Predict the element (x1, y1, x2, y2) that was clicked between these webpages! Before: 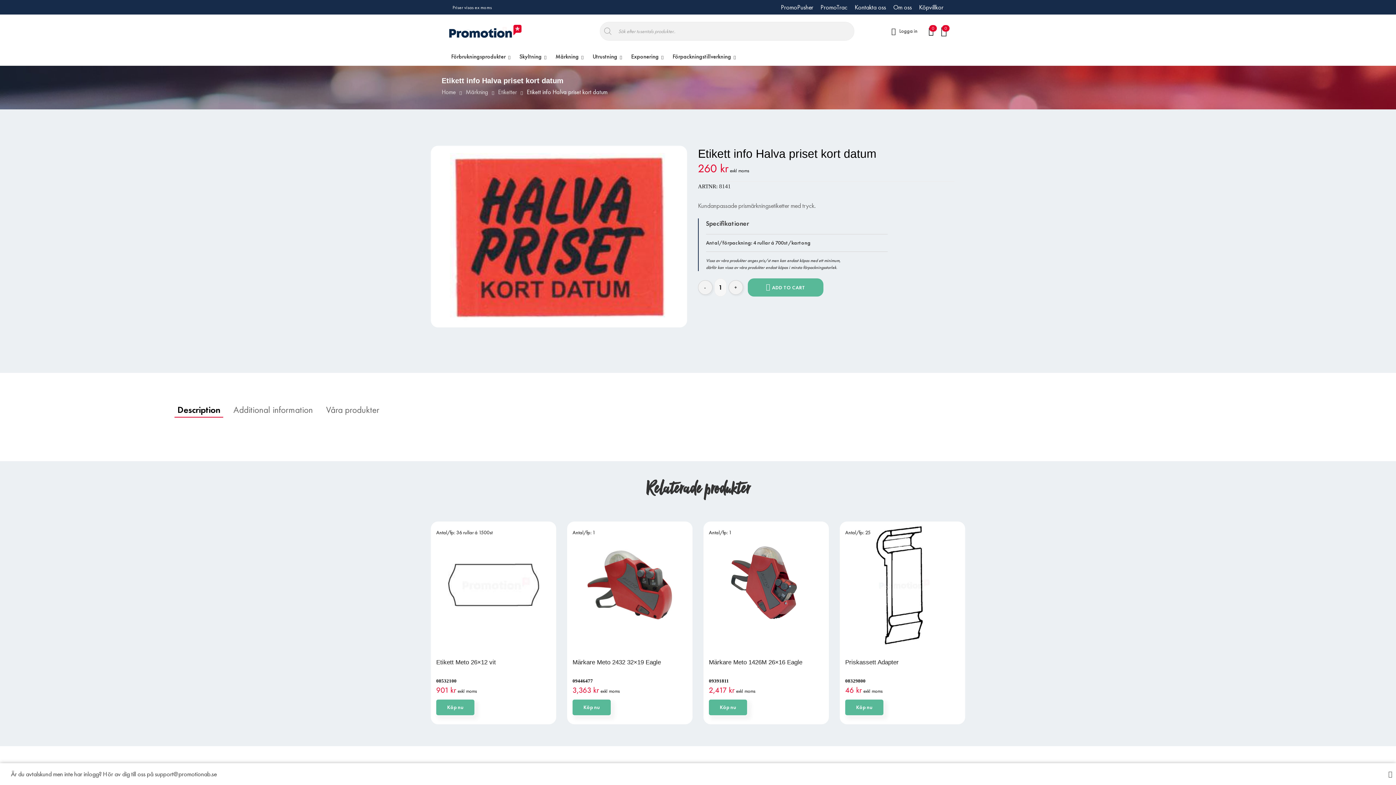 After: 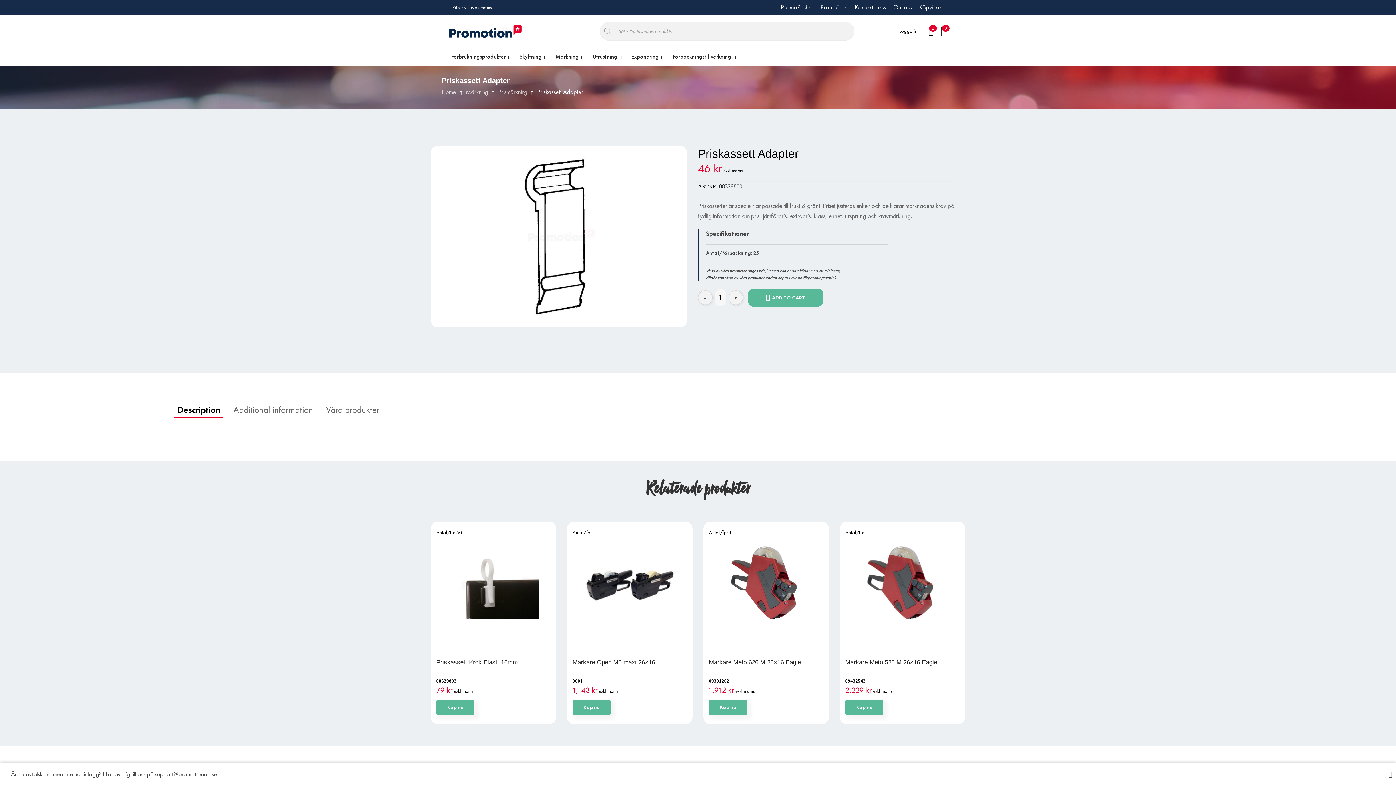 Action: label: Priskassett Adapter bbox: (845, 659, 898, 666)